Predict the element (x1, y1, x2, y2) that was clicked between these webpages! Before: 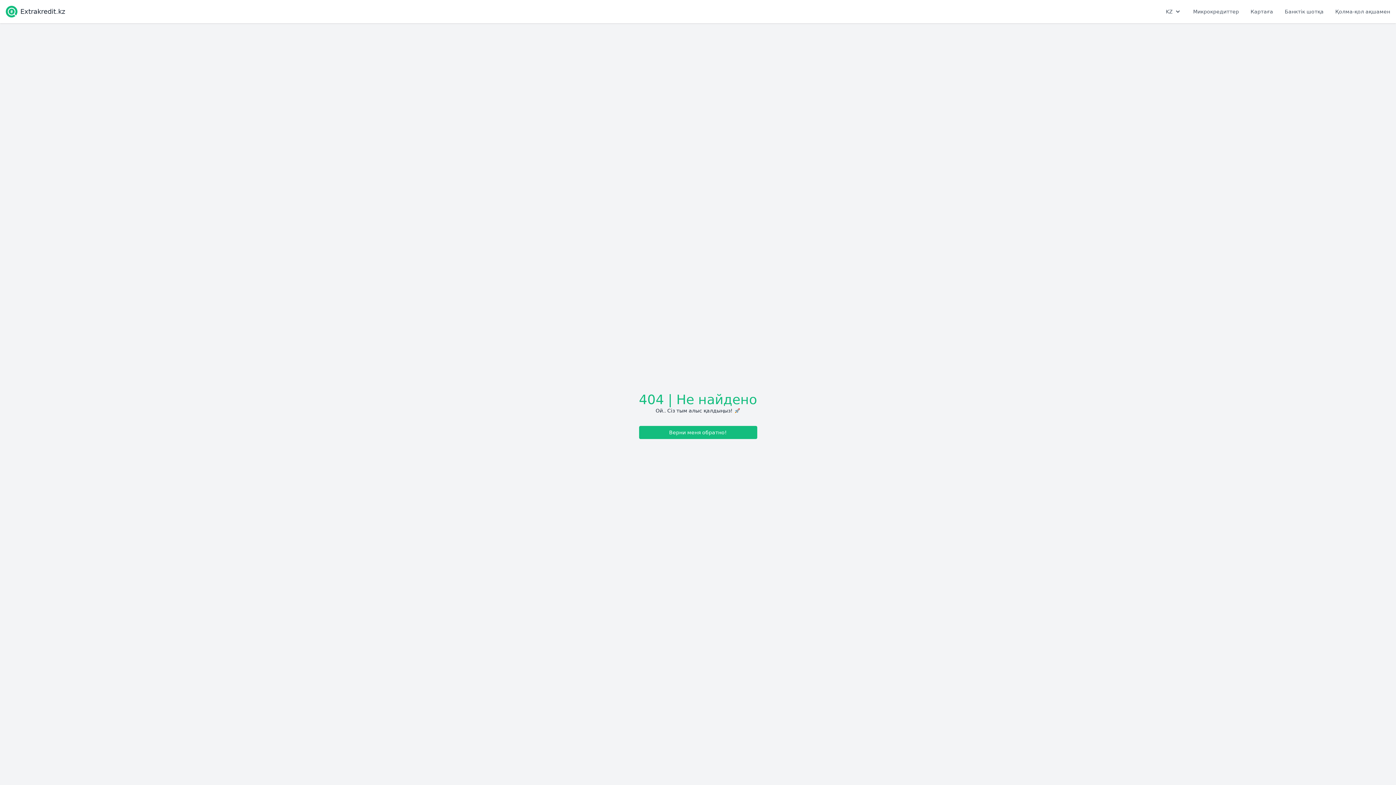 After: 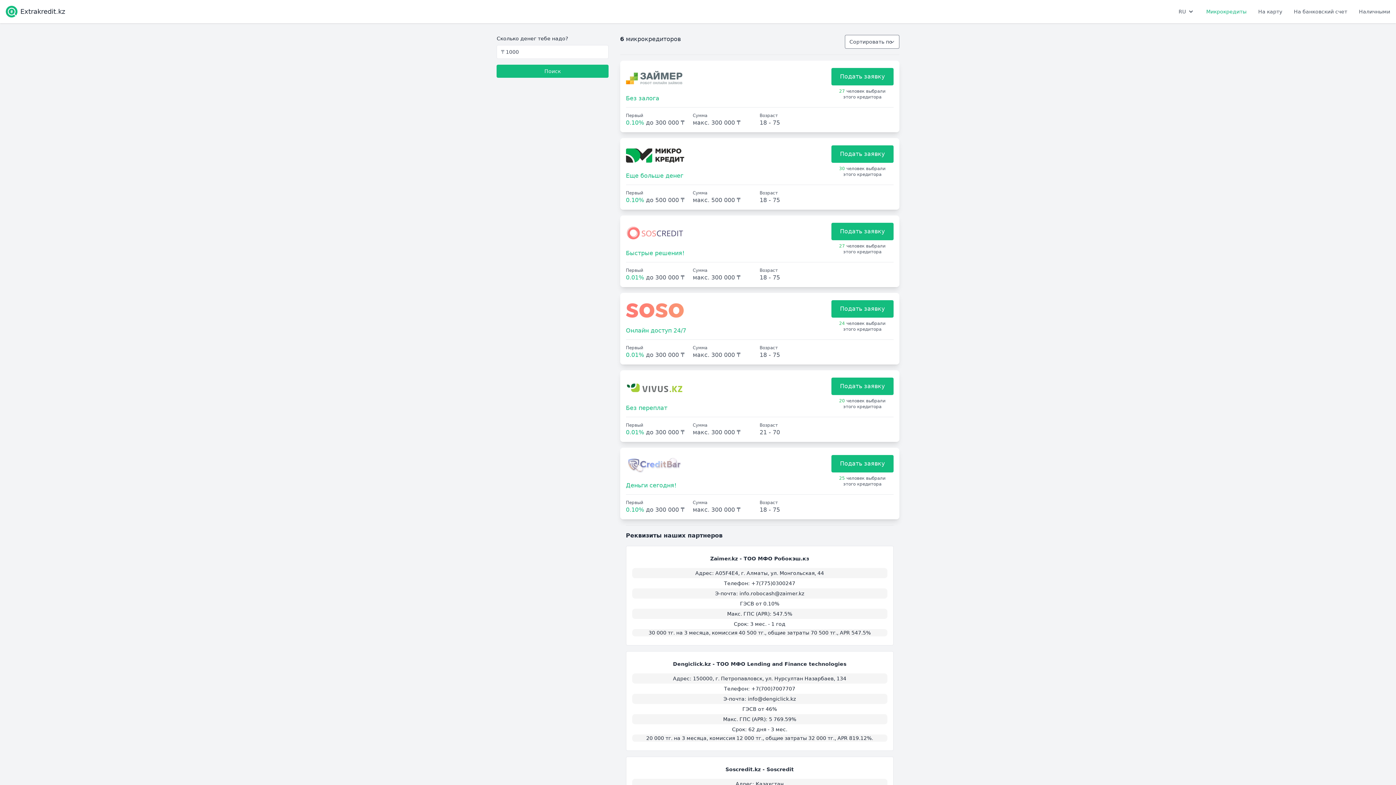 Action: bbox: (5, 5, 65, 17) label: Extrakredit.kz